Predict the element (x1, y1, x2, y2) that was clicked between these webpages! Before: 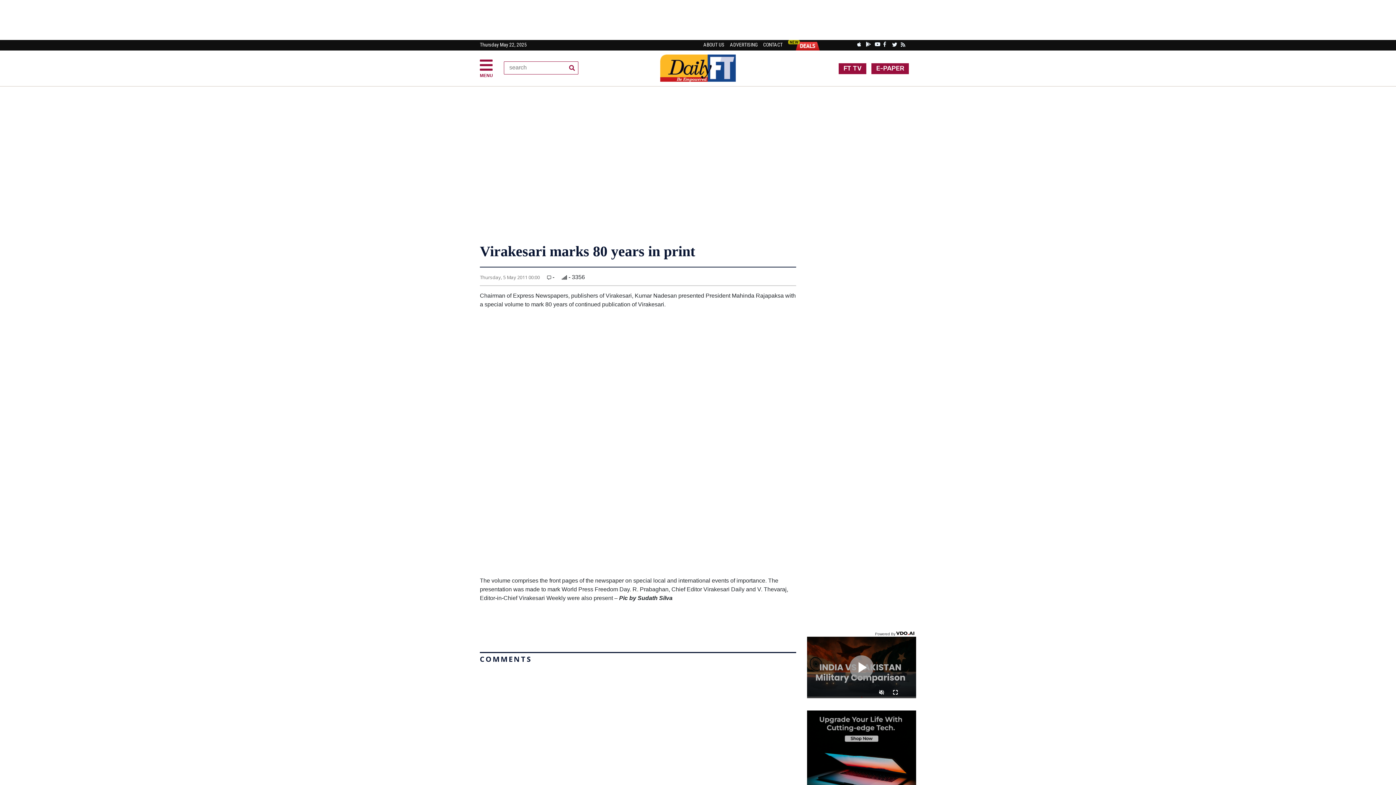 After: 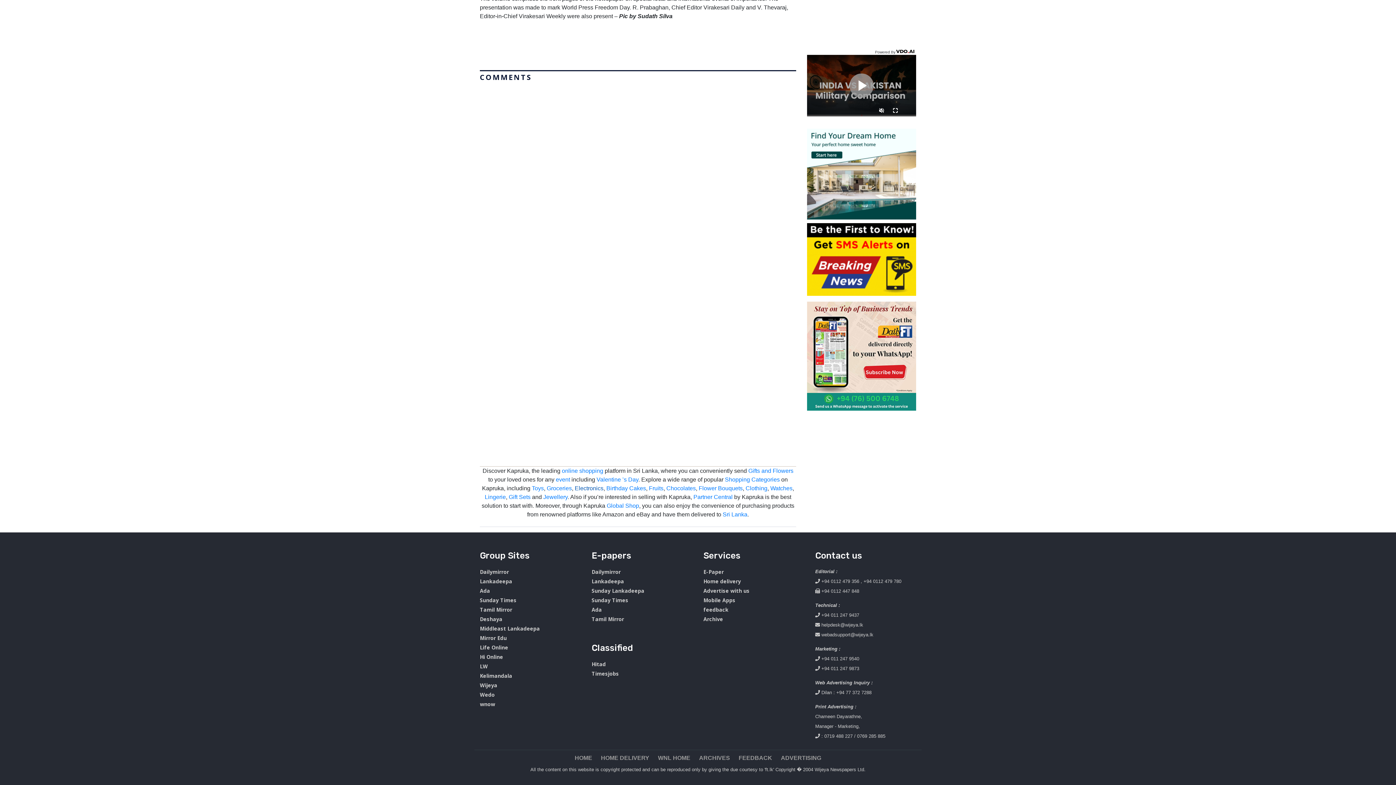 Action: label: Electronics bbox: (574, 707, 603, 713)